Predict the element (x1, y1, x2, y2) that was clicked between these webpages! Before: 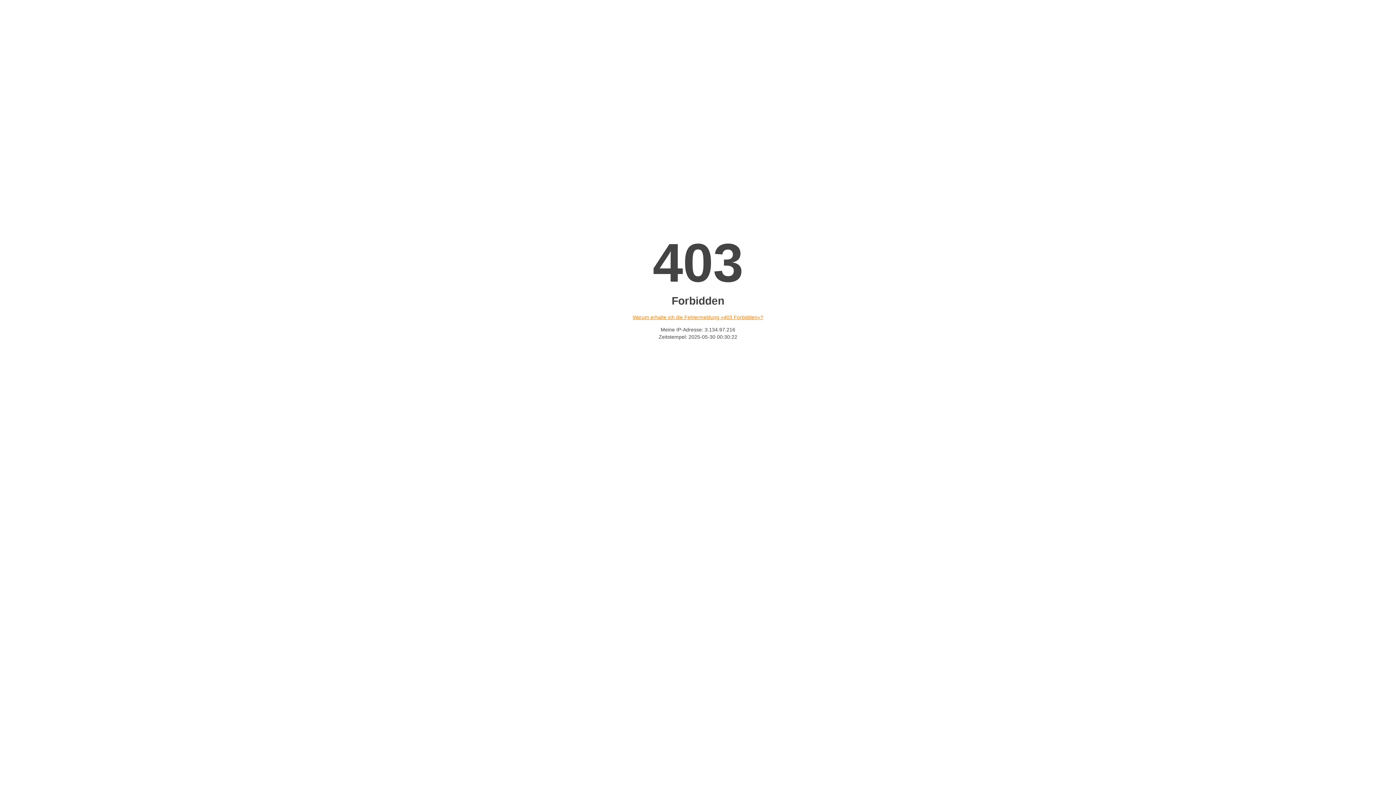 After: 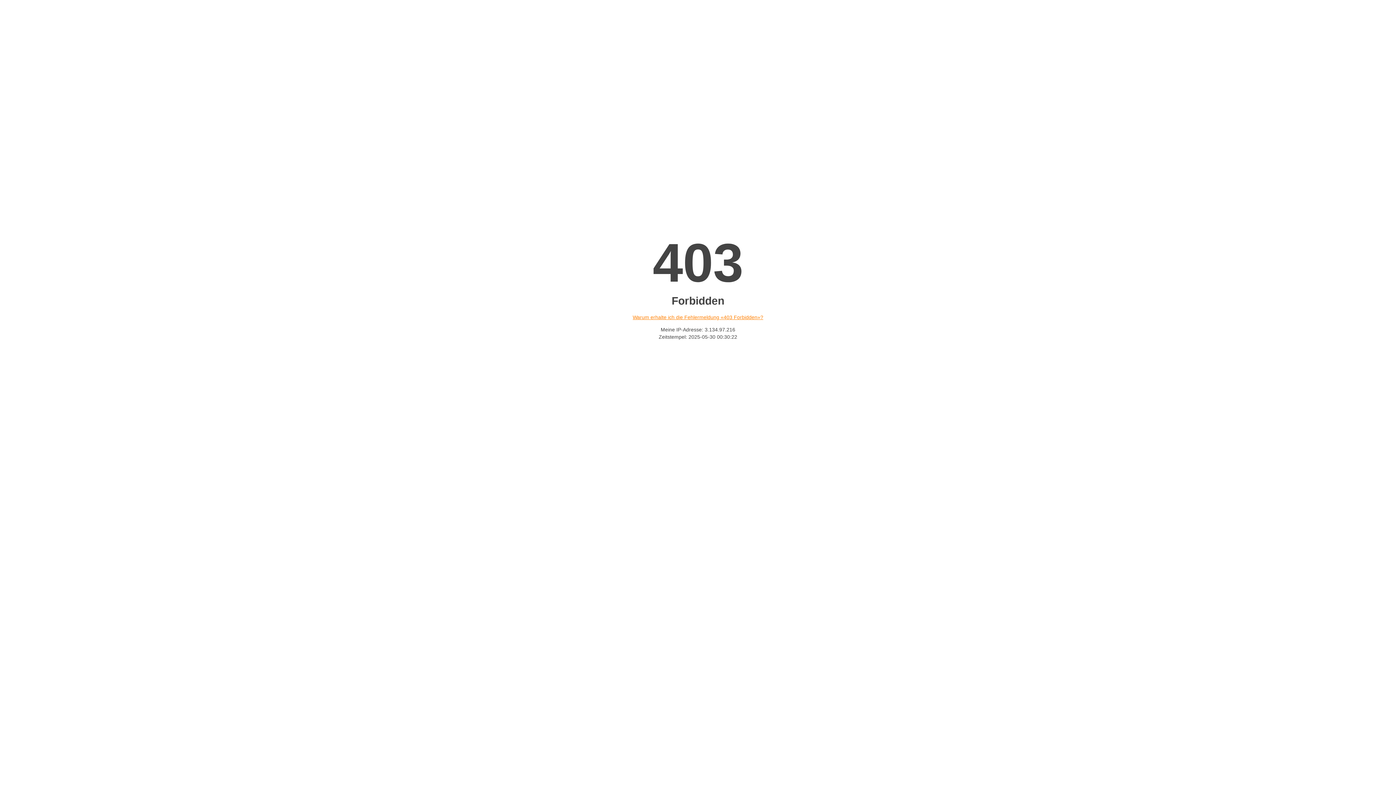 Action: bbox: (632, 314, 763, 320) label: Warum erhalte ich die Fehlermeldung «403 Forbidden»?